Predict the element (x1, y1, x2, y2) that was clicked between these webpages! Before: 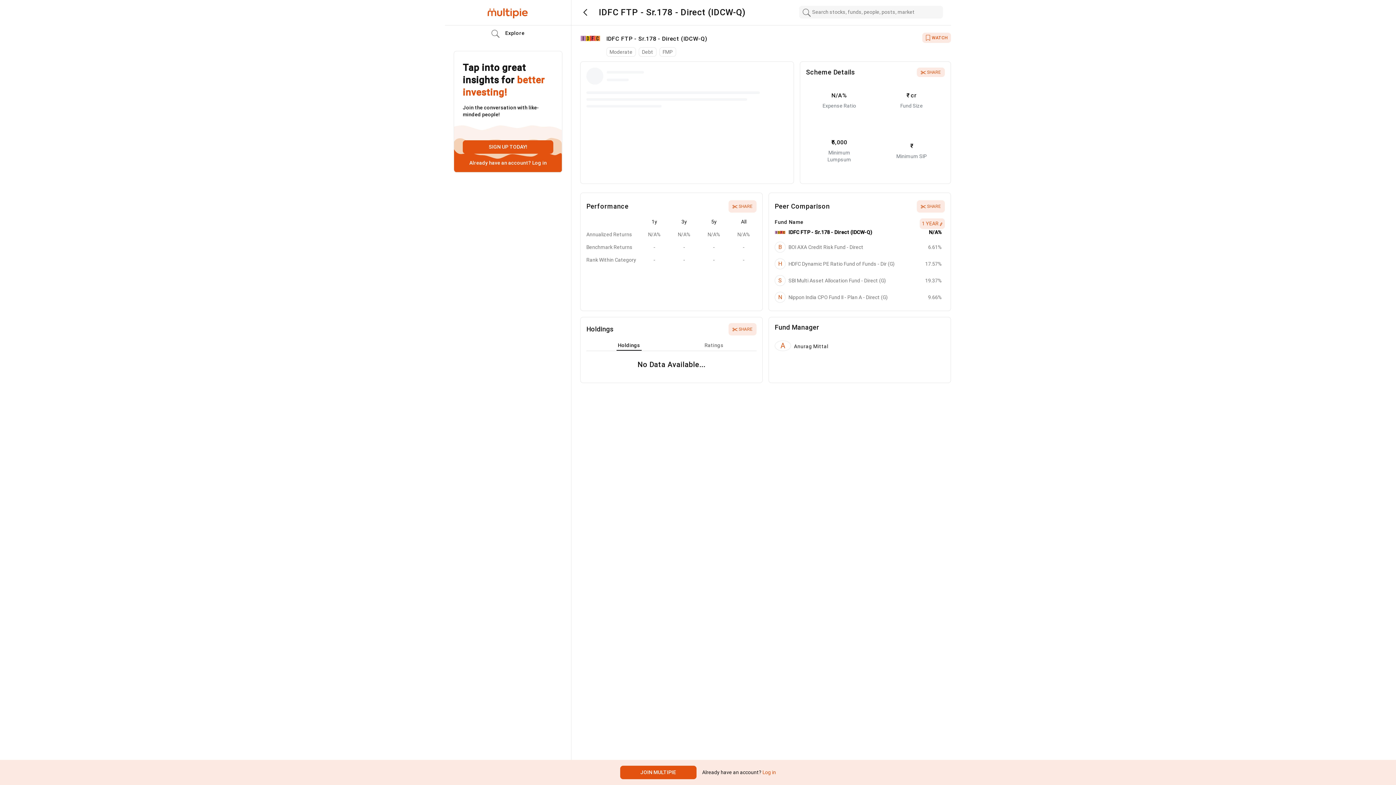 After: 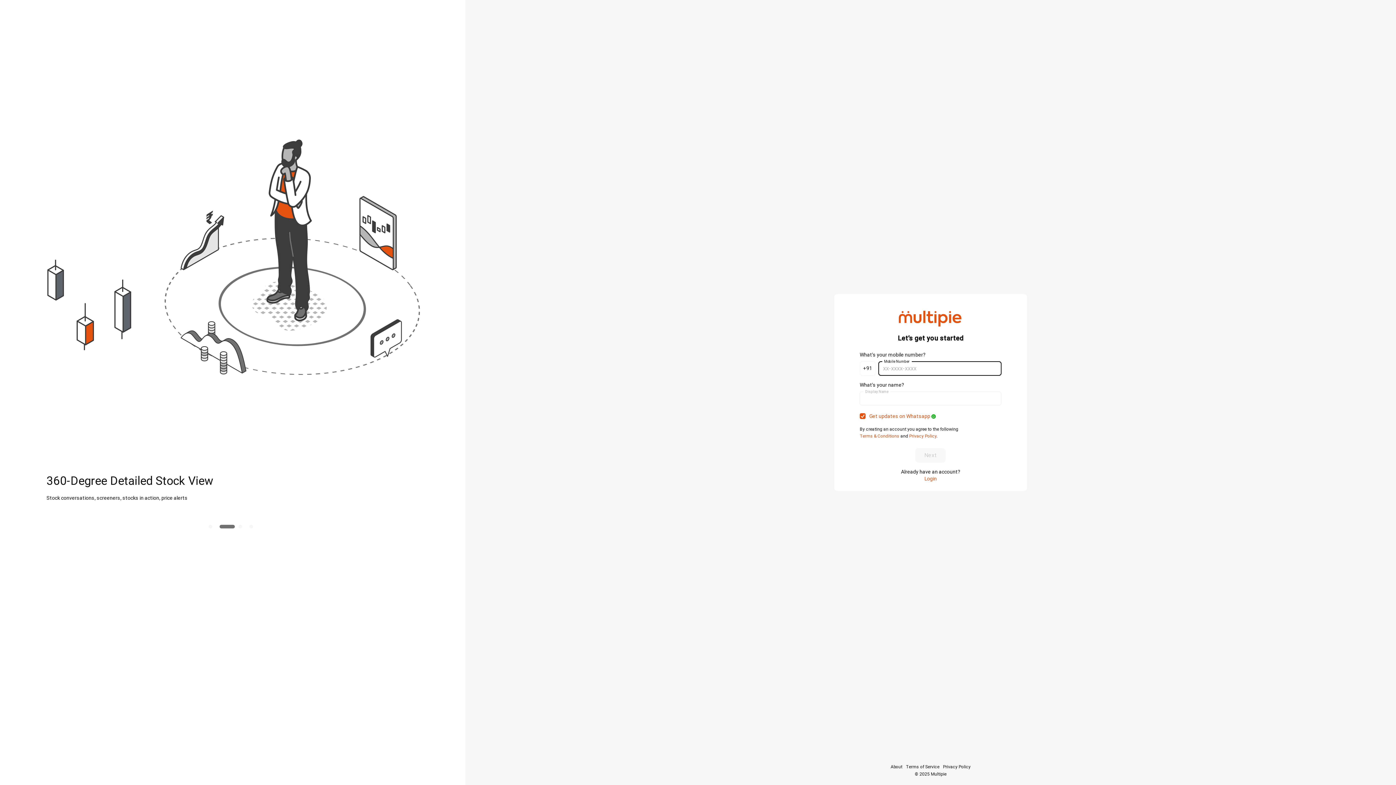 Action: label: JOIN MULTIPIE bbox: (620, 766, 696, 779)